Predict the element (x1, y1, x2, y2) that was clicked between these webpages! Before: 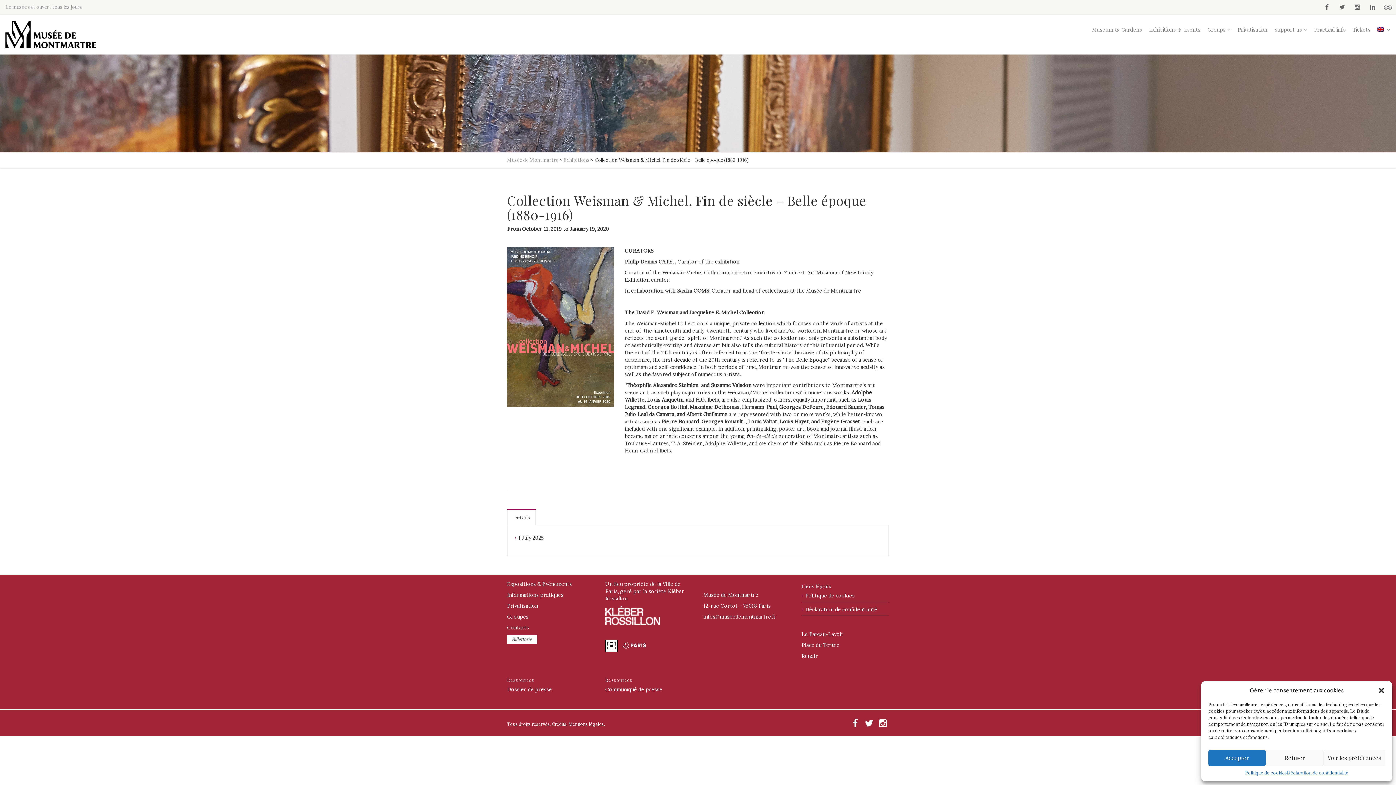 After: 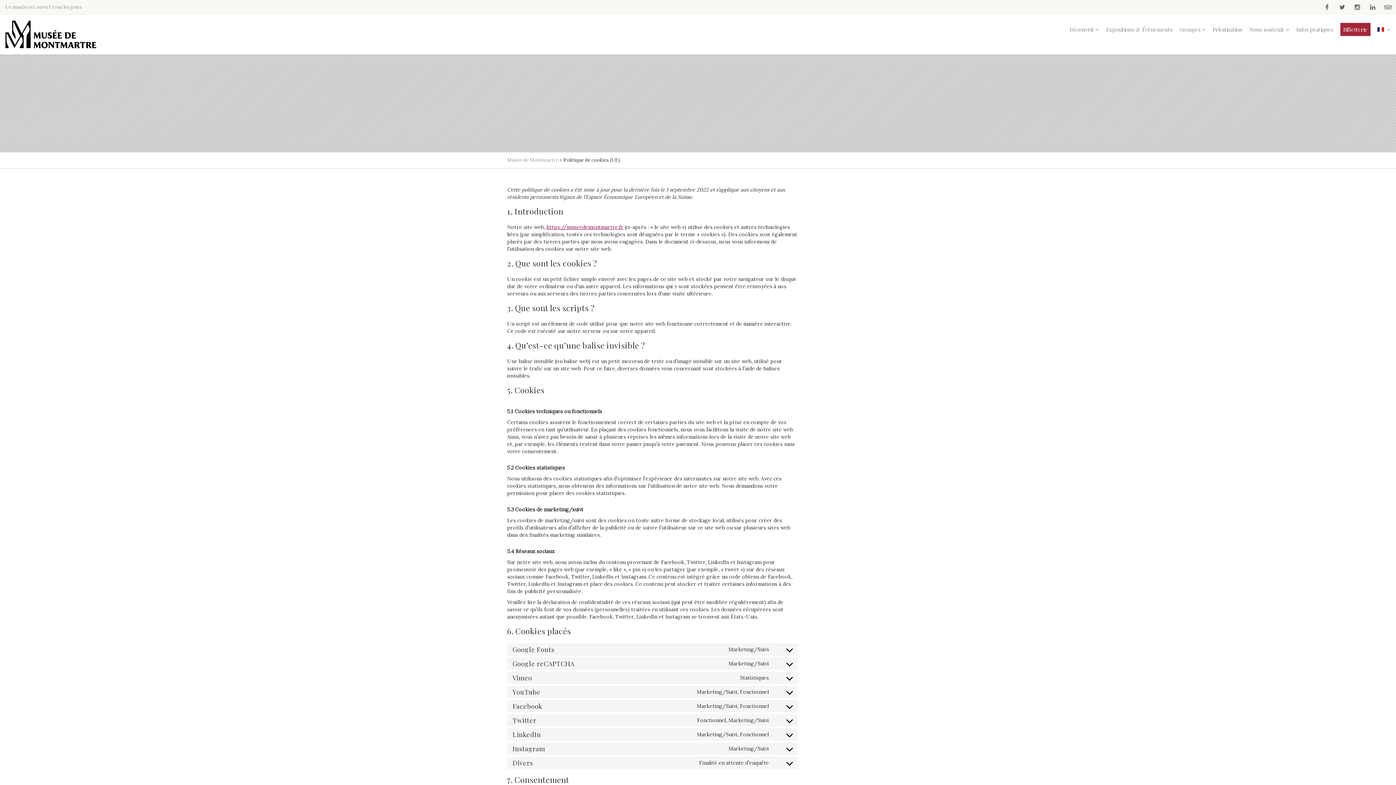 Action: bbox: (1245, 770, 1287, 776) label: Politique de cookies